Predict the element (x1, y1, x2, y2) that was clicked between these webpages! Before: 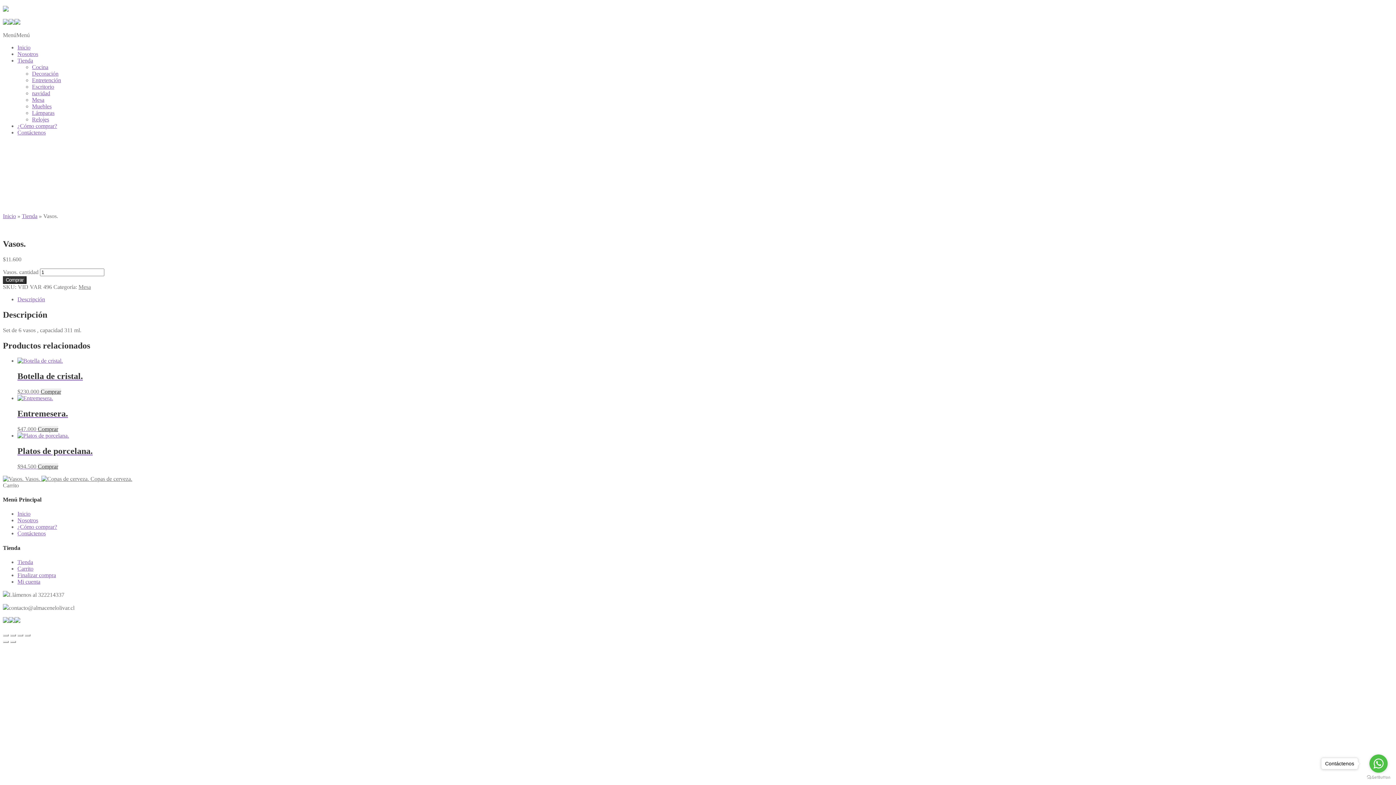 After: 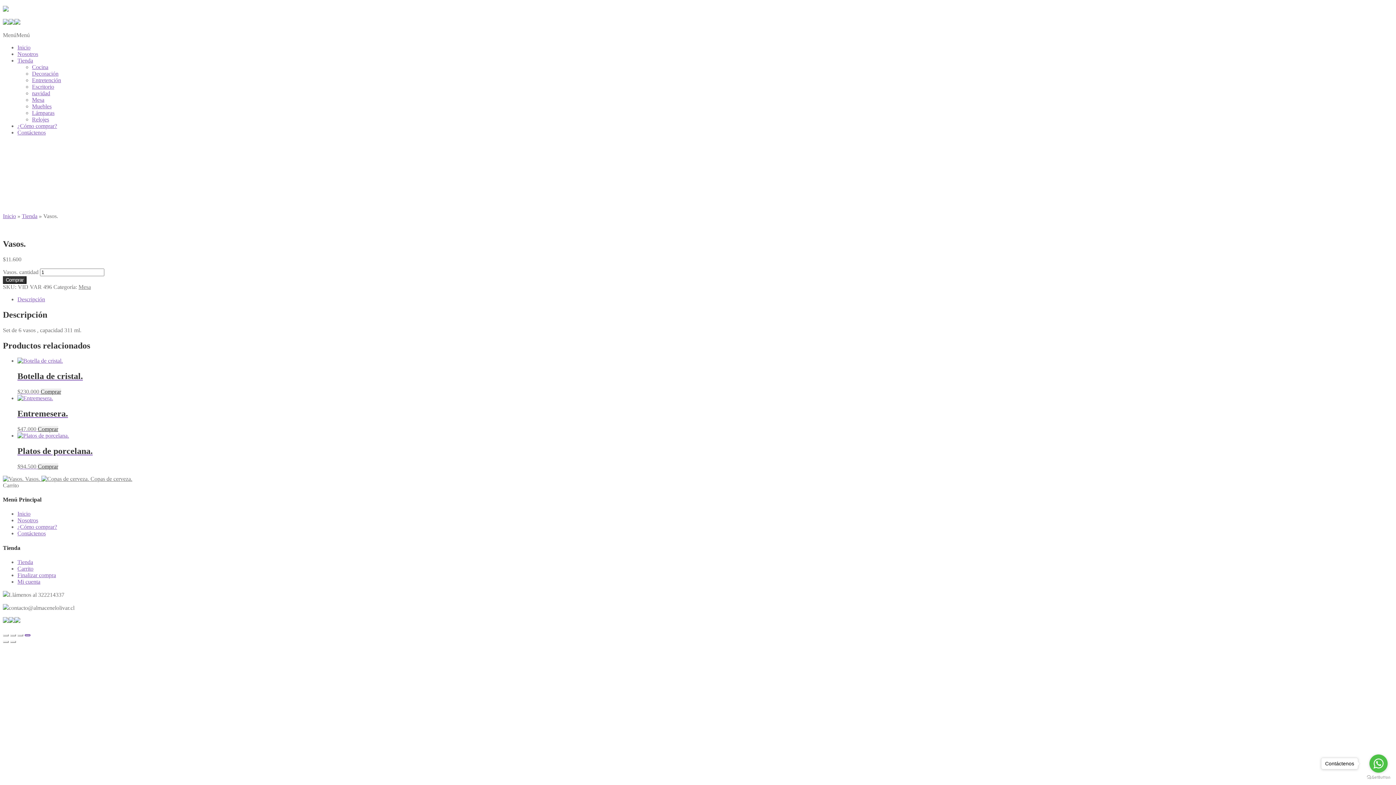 Action: bbox: (24, 634, 30, 636) label: Cerrar (Esc)